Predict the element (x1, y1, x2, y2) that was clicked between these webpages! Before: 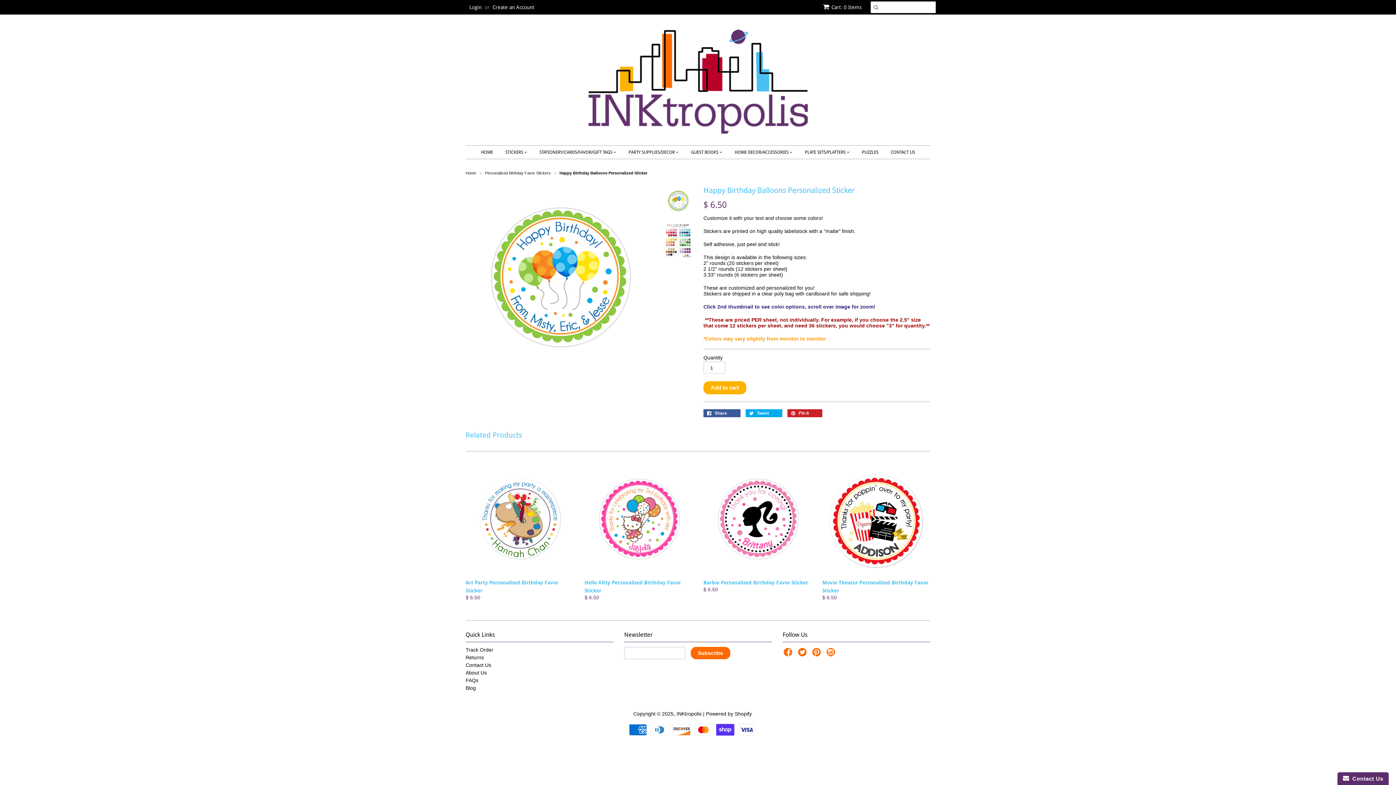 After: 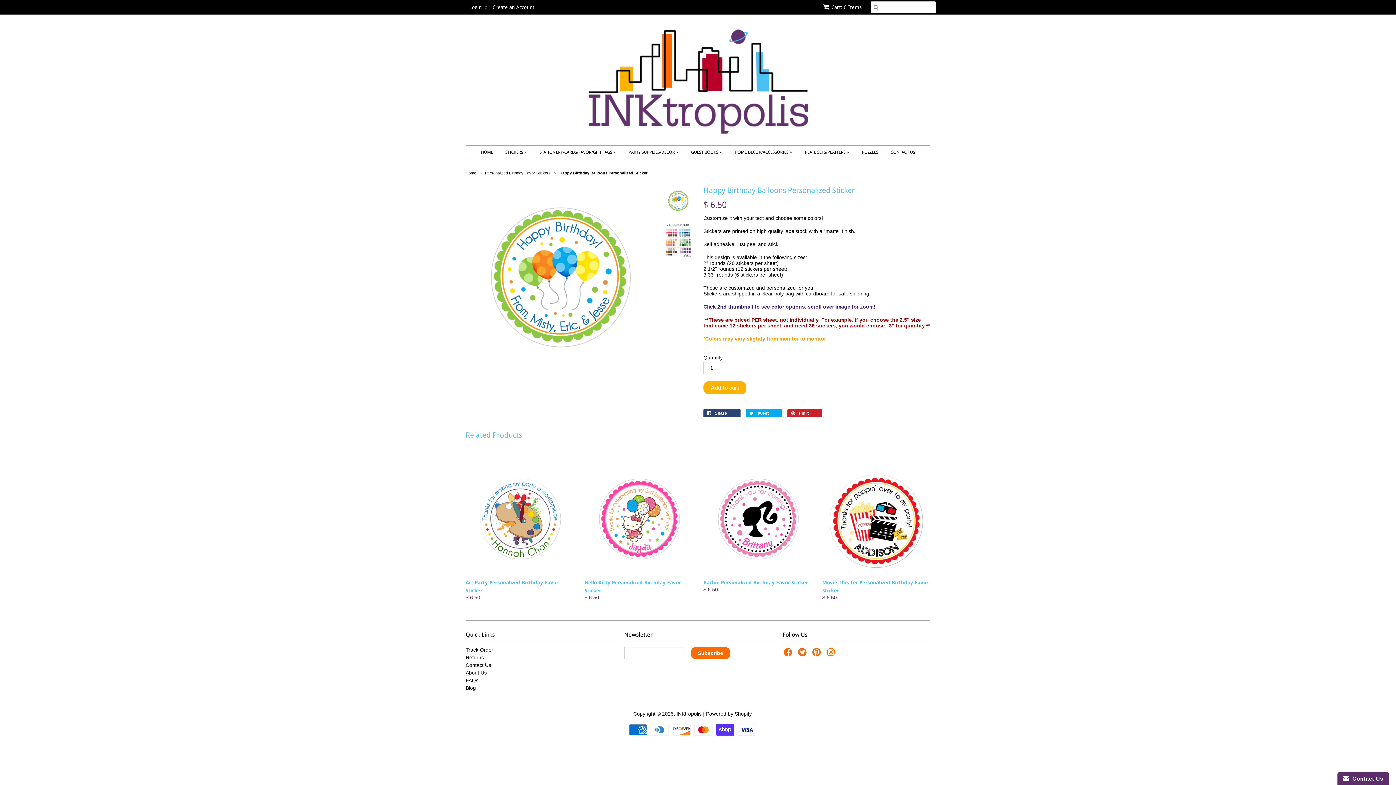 Action: label:  Share 0 bbox: (703, 409, 740, 417)